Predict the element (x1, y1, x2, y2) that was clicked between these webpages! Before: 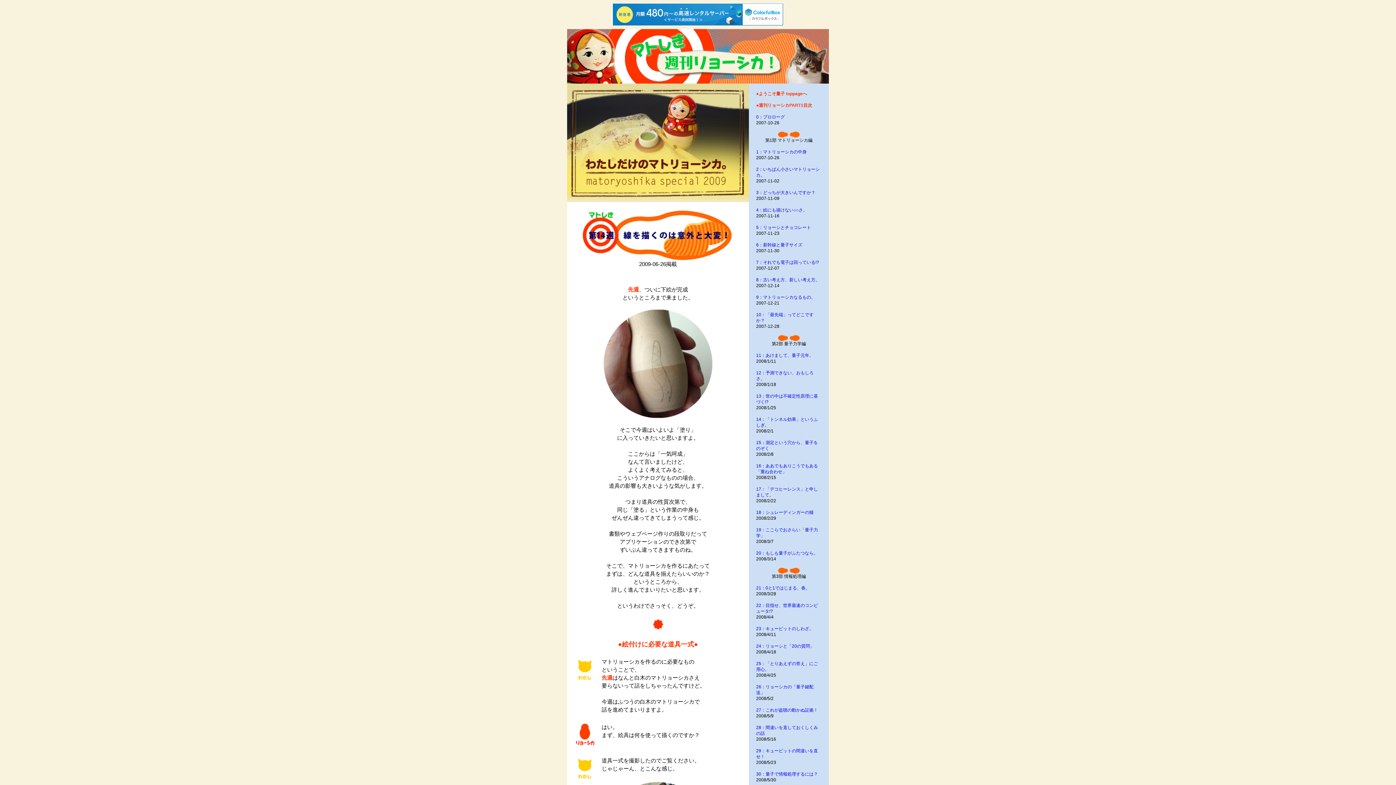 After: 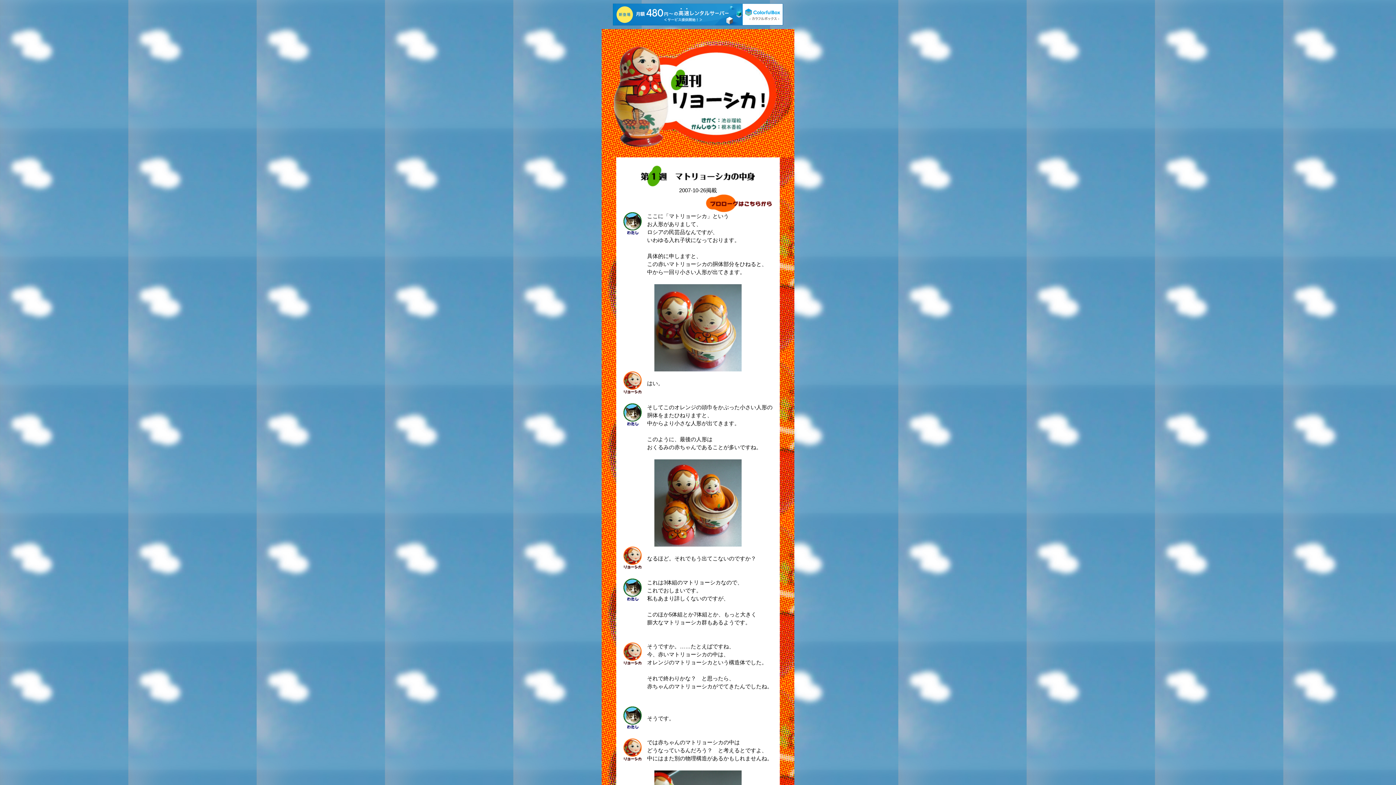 Action: bbox: (756, 149, 806, 154) label: 1：マトリョーシカの中身